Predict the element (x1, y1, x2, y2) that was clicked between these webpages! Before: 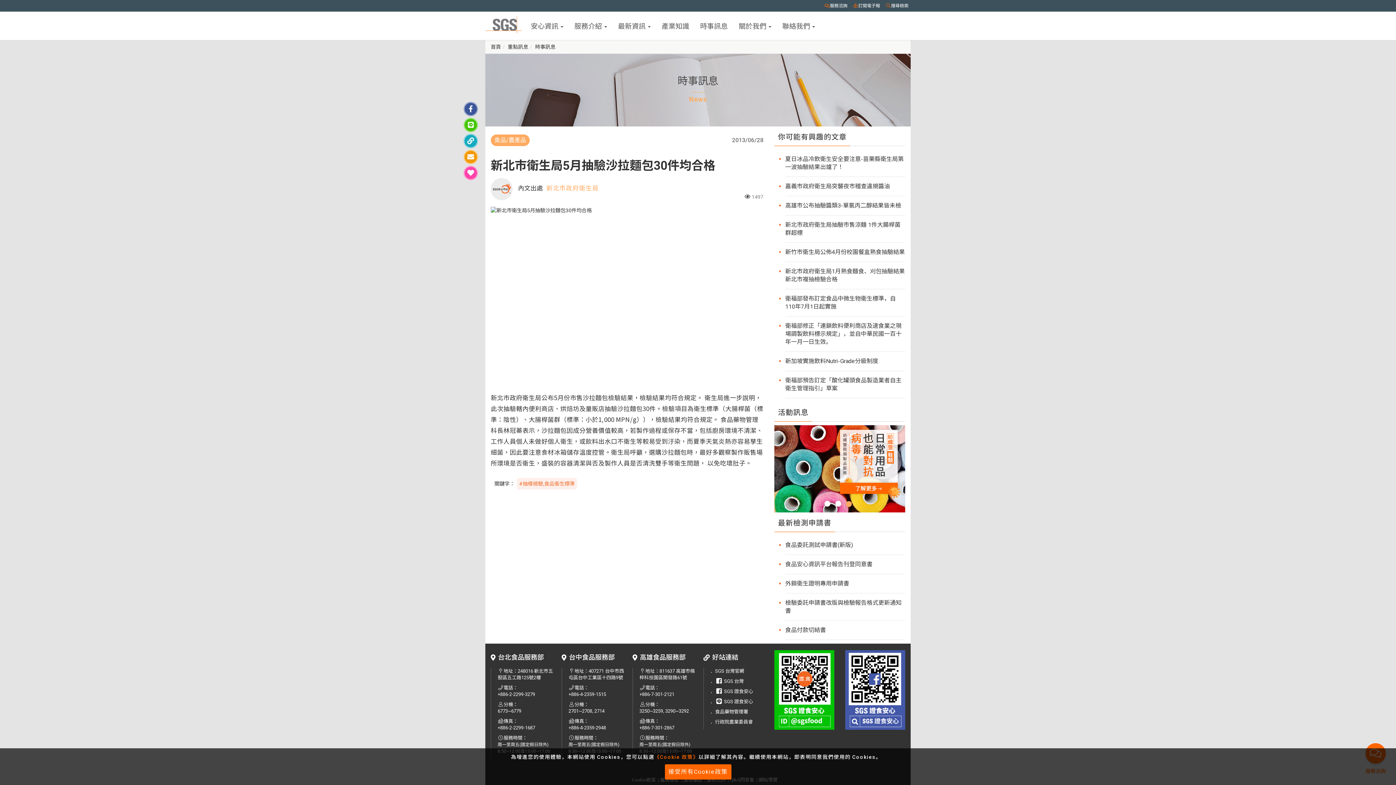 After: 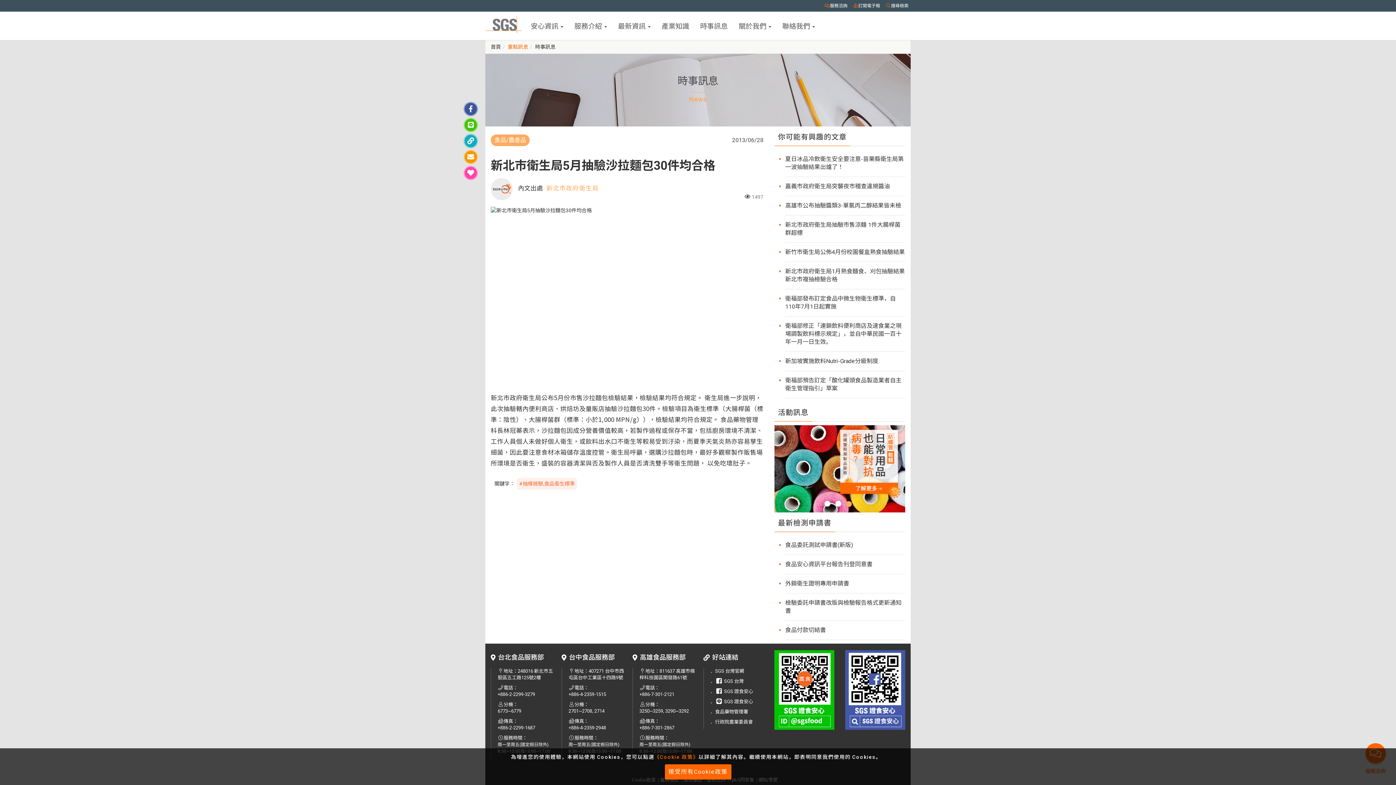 Action: bbox: (508, 44, 528, 49) label: 重點訊息